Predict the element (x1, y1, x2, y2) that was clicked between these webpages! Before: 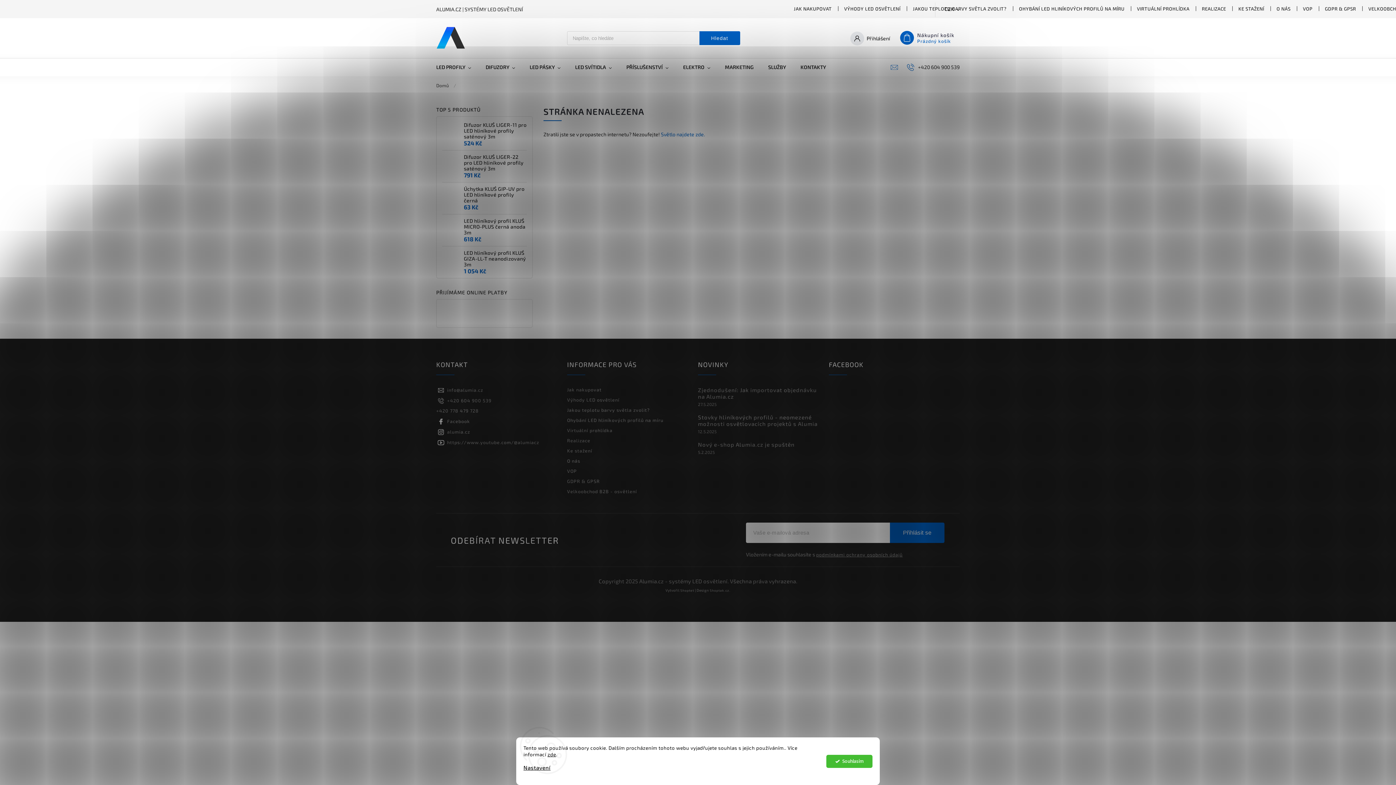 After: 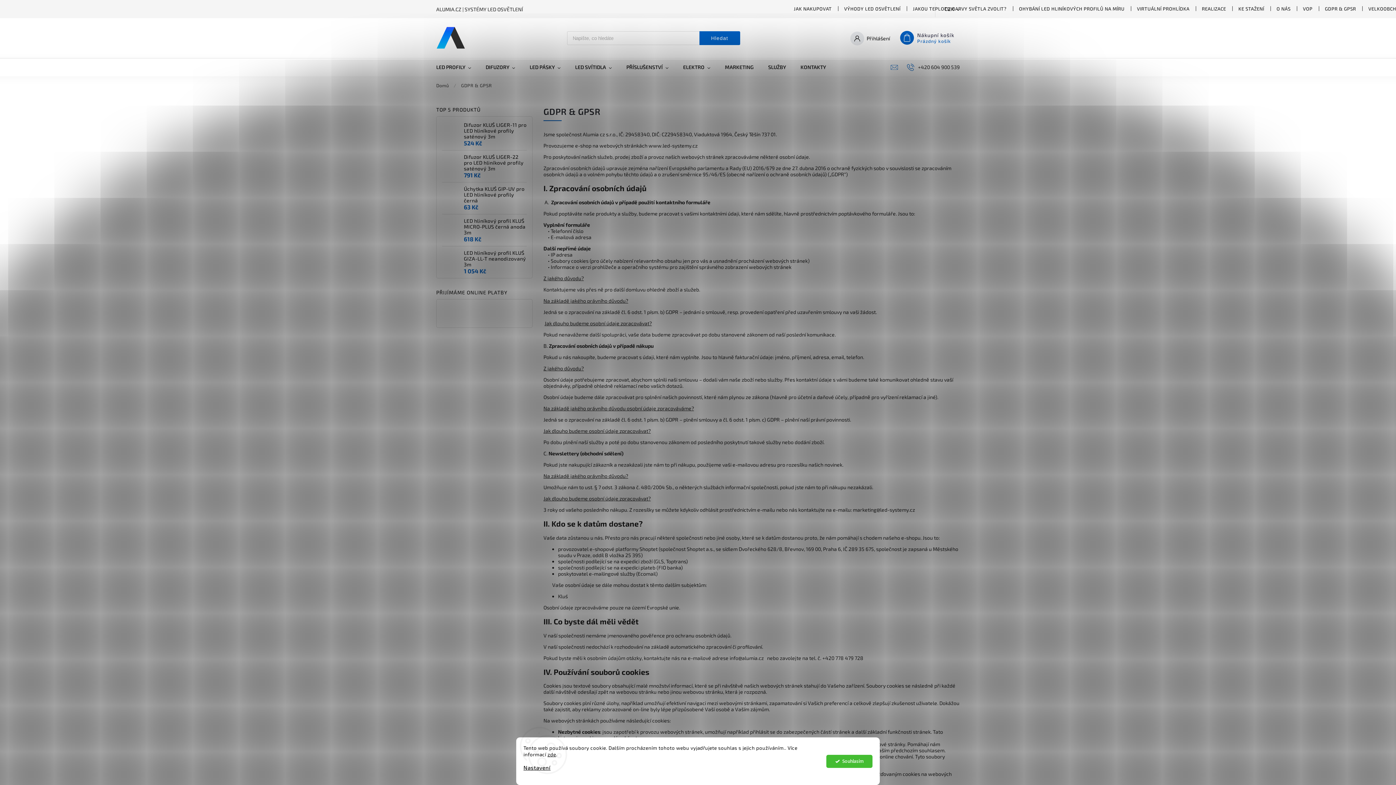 Action: label: GDPR & GPSR bbox: (567, 478, 692, 484)